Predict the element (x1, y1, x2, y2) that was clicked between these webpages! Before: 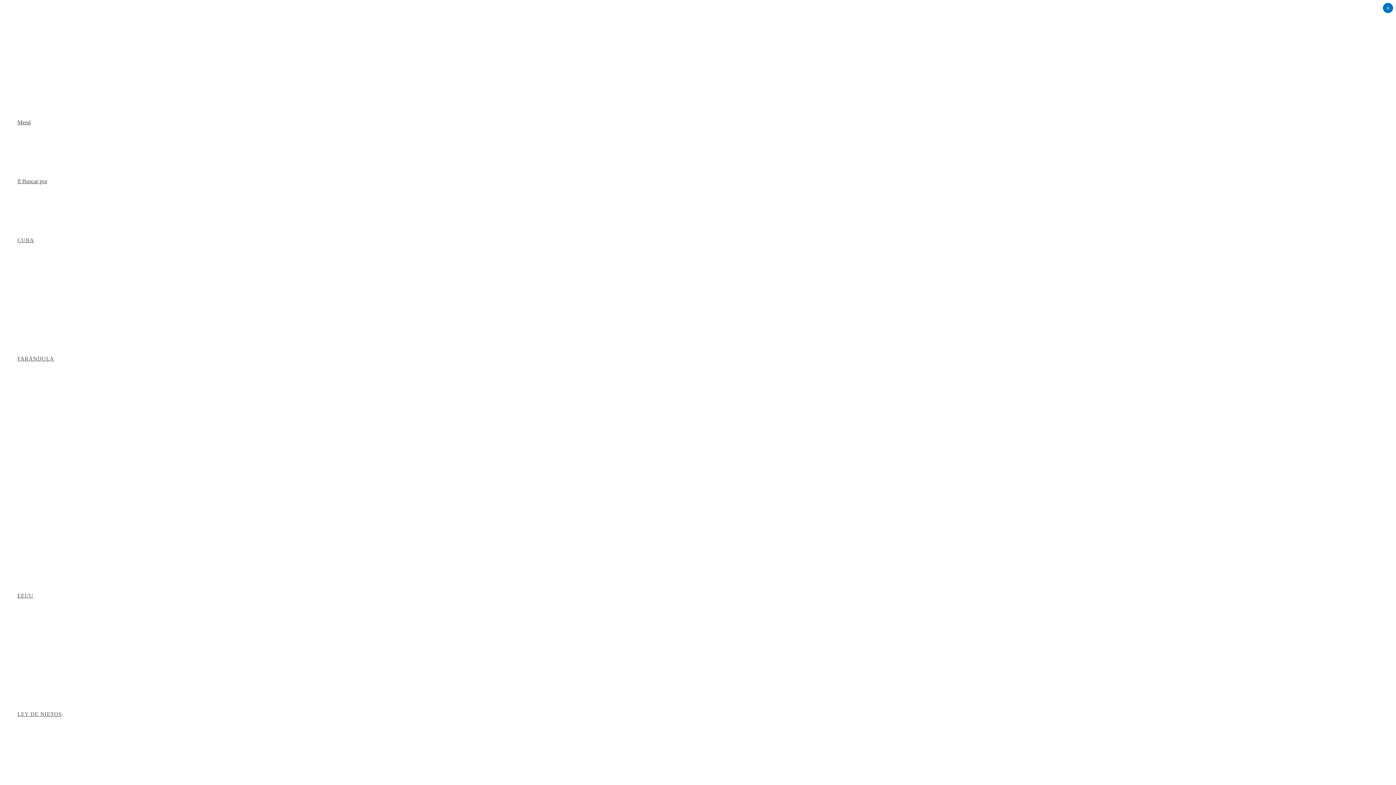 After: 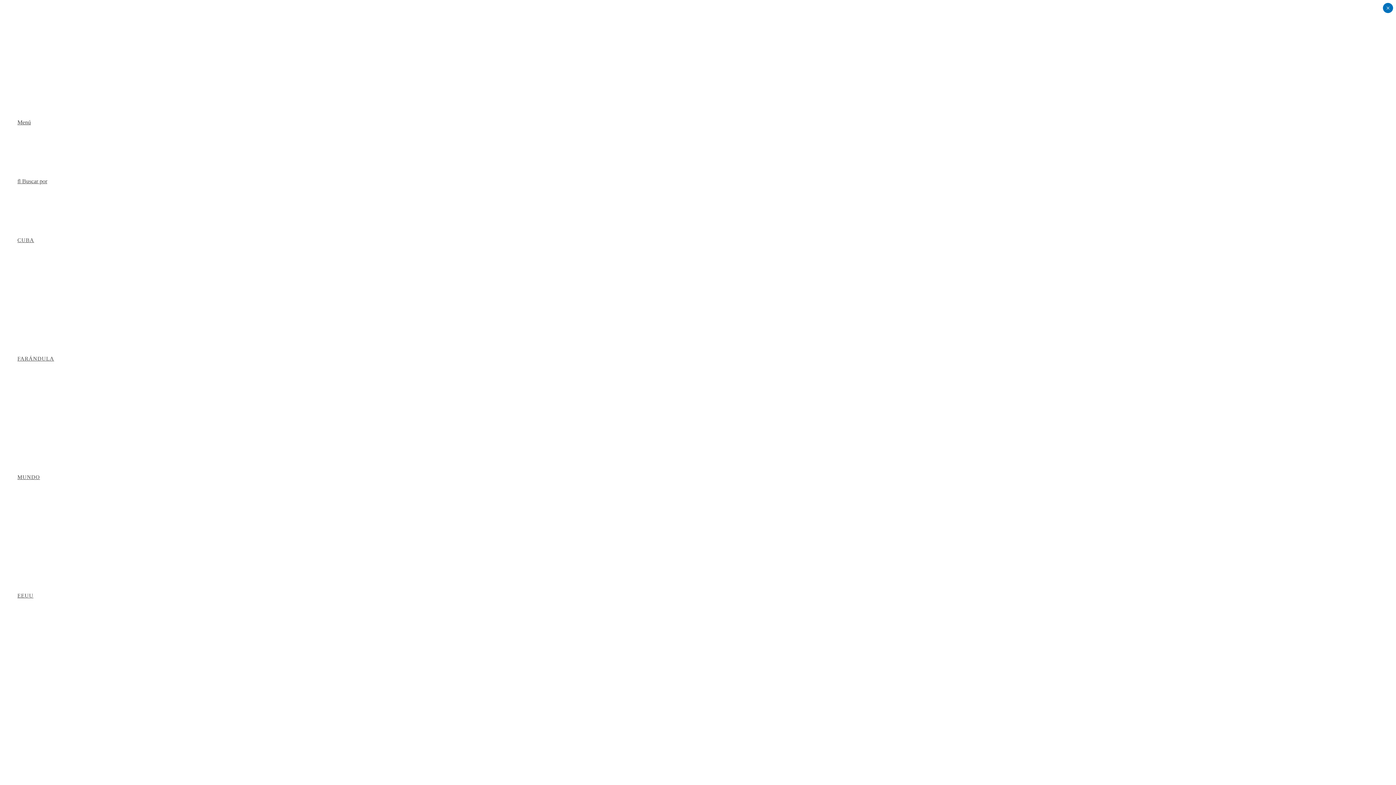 Action: label: LEY DE NIETOS bbox: (17, 711, 61, 717)